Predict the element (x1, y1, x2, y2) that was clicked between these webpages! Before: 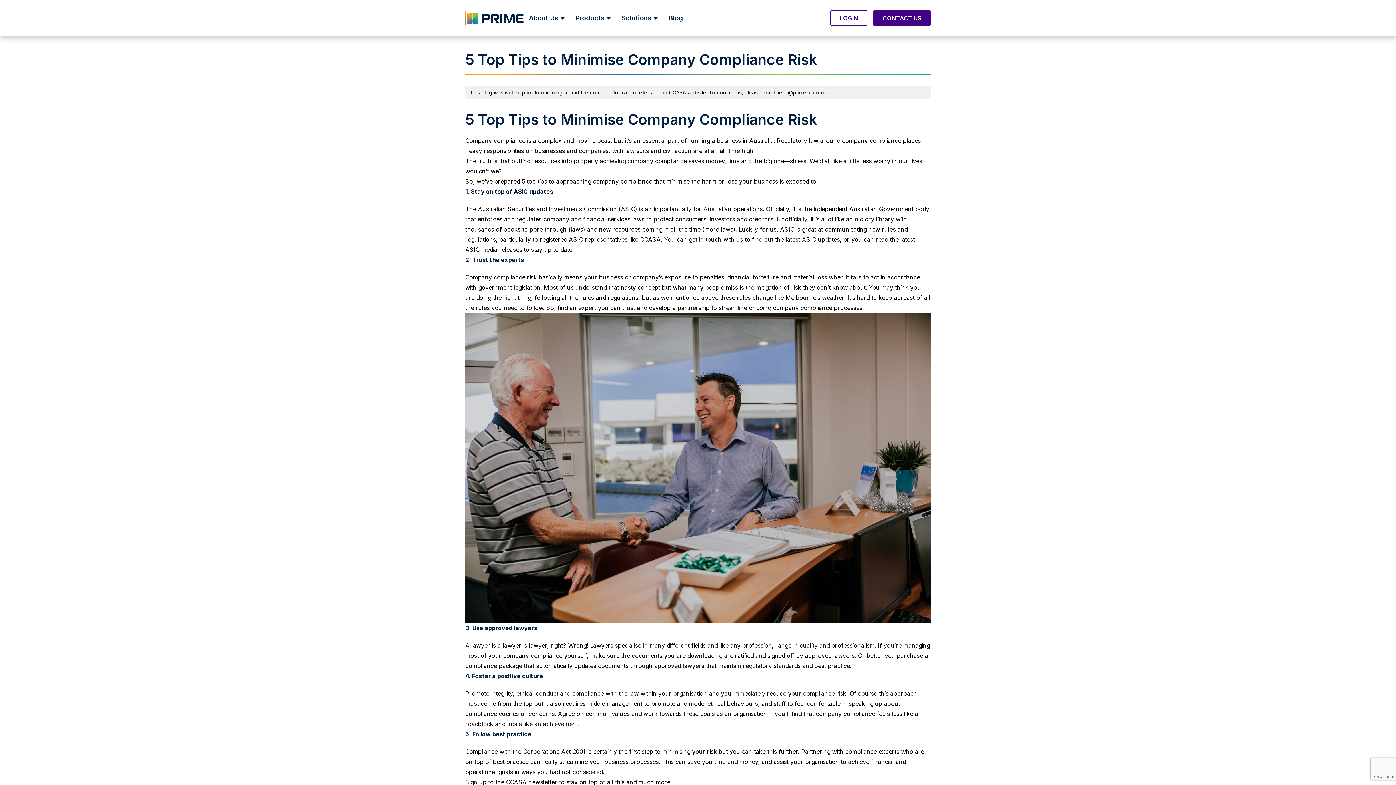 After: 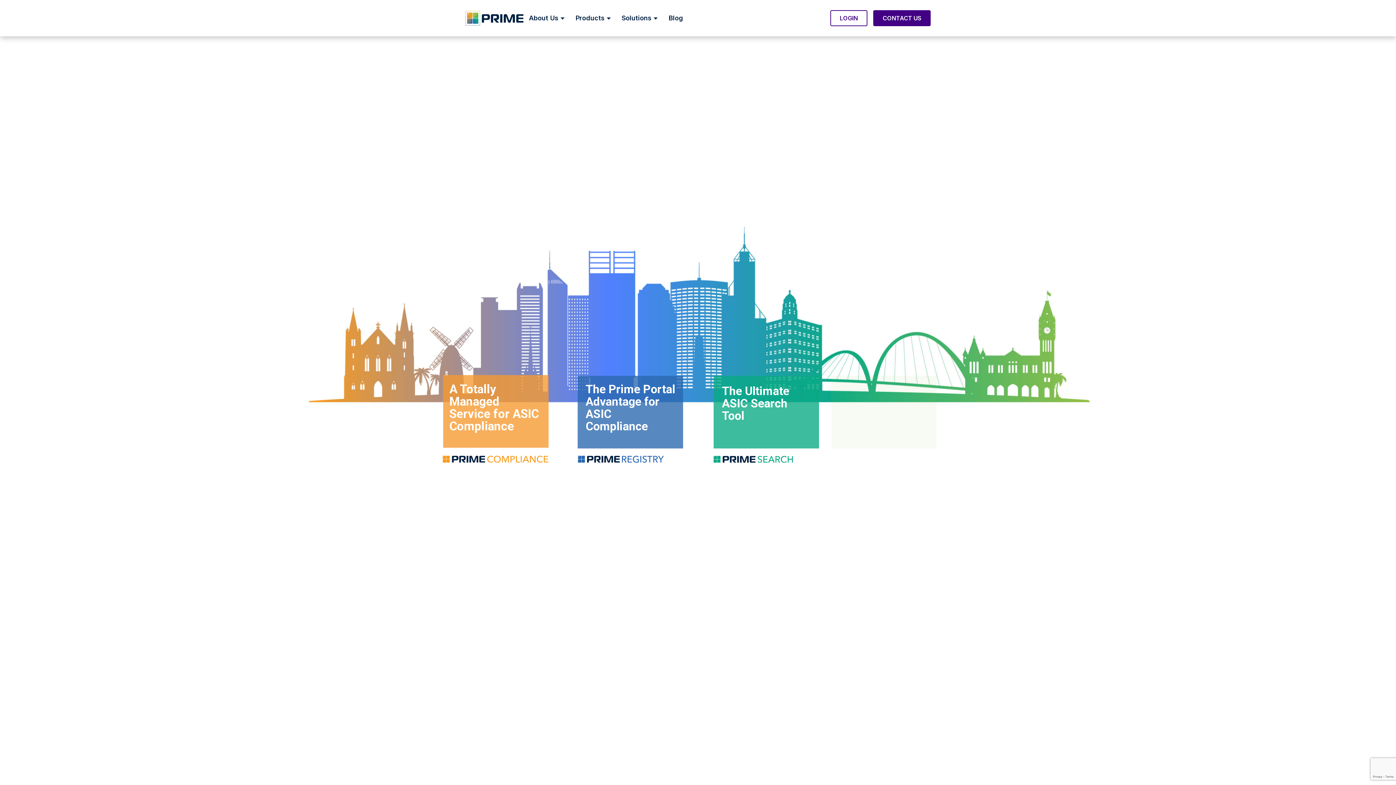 Action: bbox: (465, 10, 523, 25)